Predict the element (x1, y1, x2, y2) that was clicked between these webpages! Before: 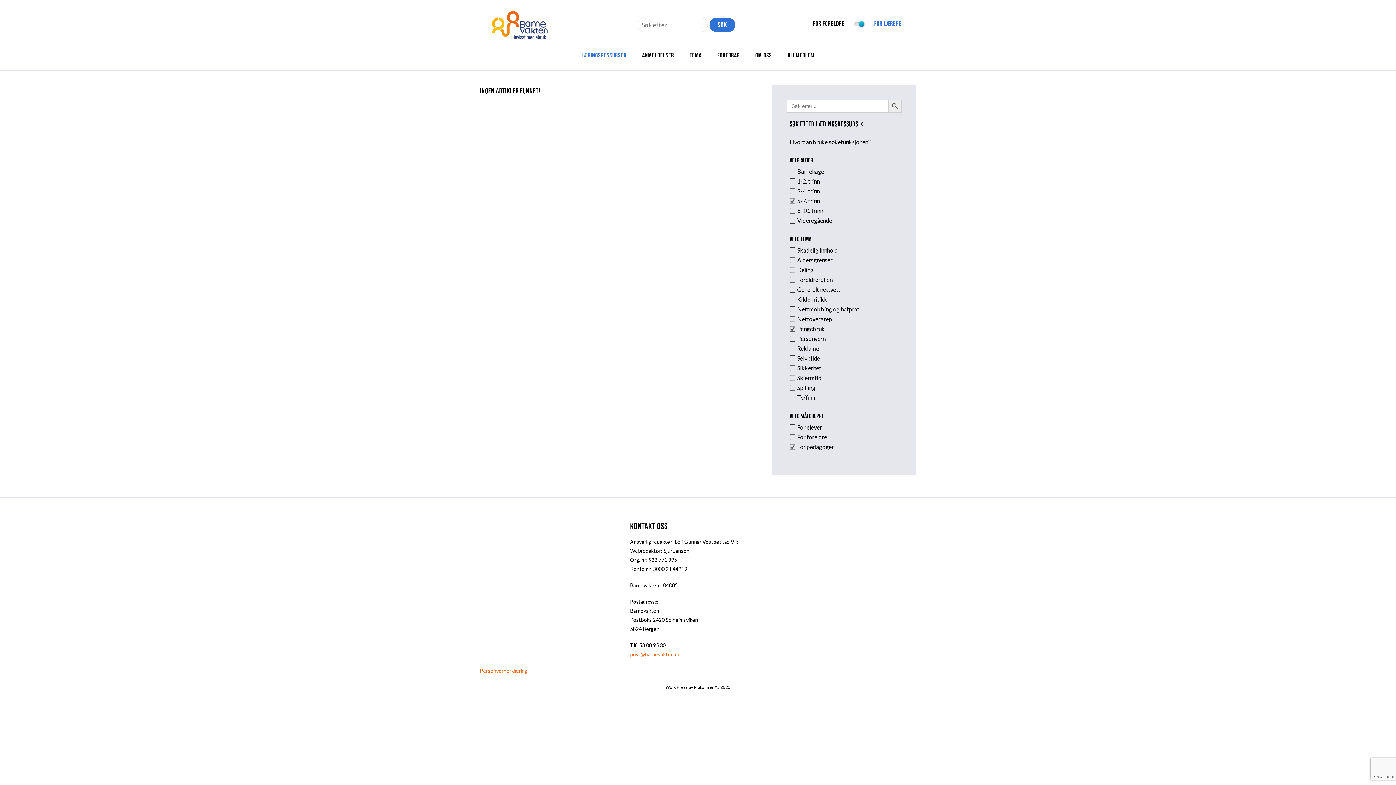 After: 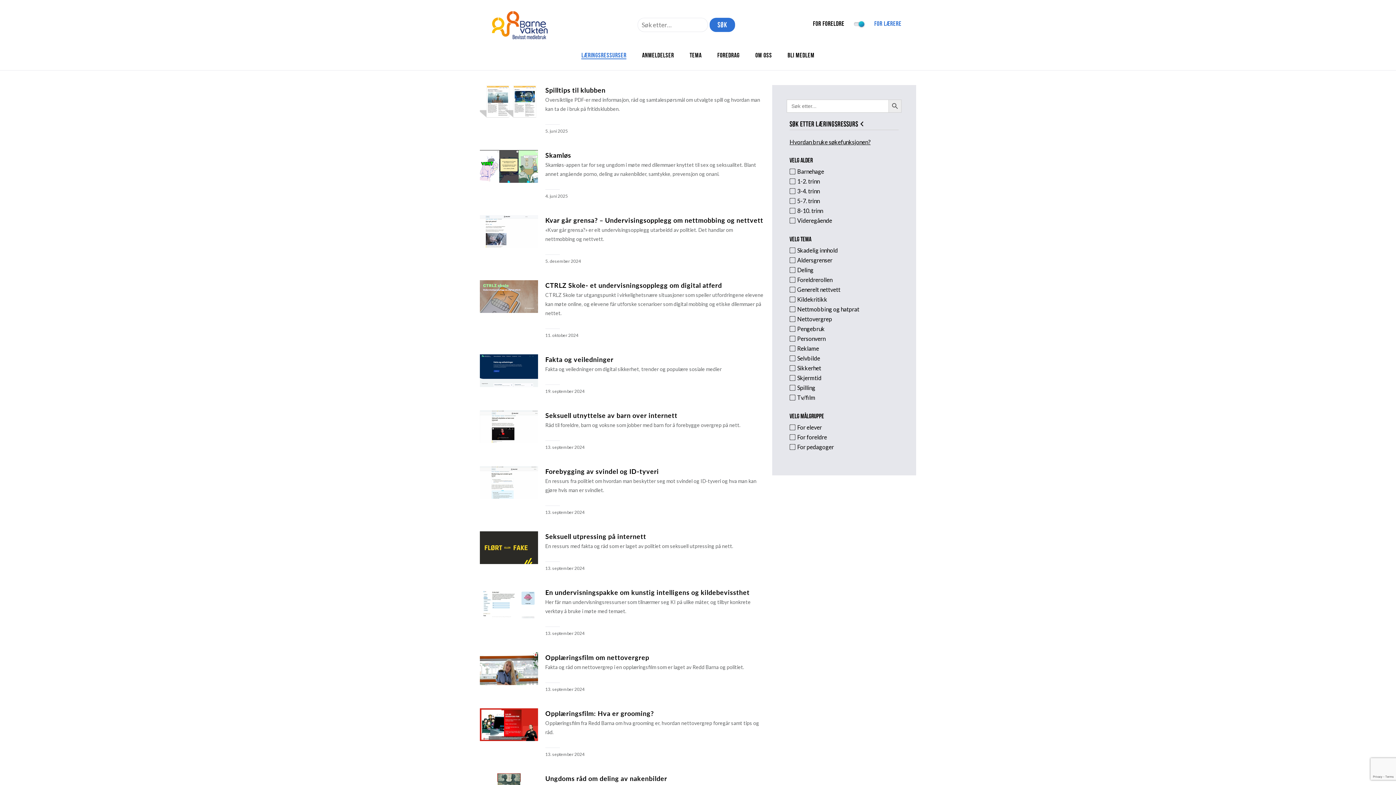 Action: bbox: (581, 51, 626, 59) label: LÆRINGSRESSURSER